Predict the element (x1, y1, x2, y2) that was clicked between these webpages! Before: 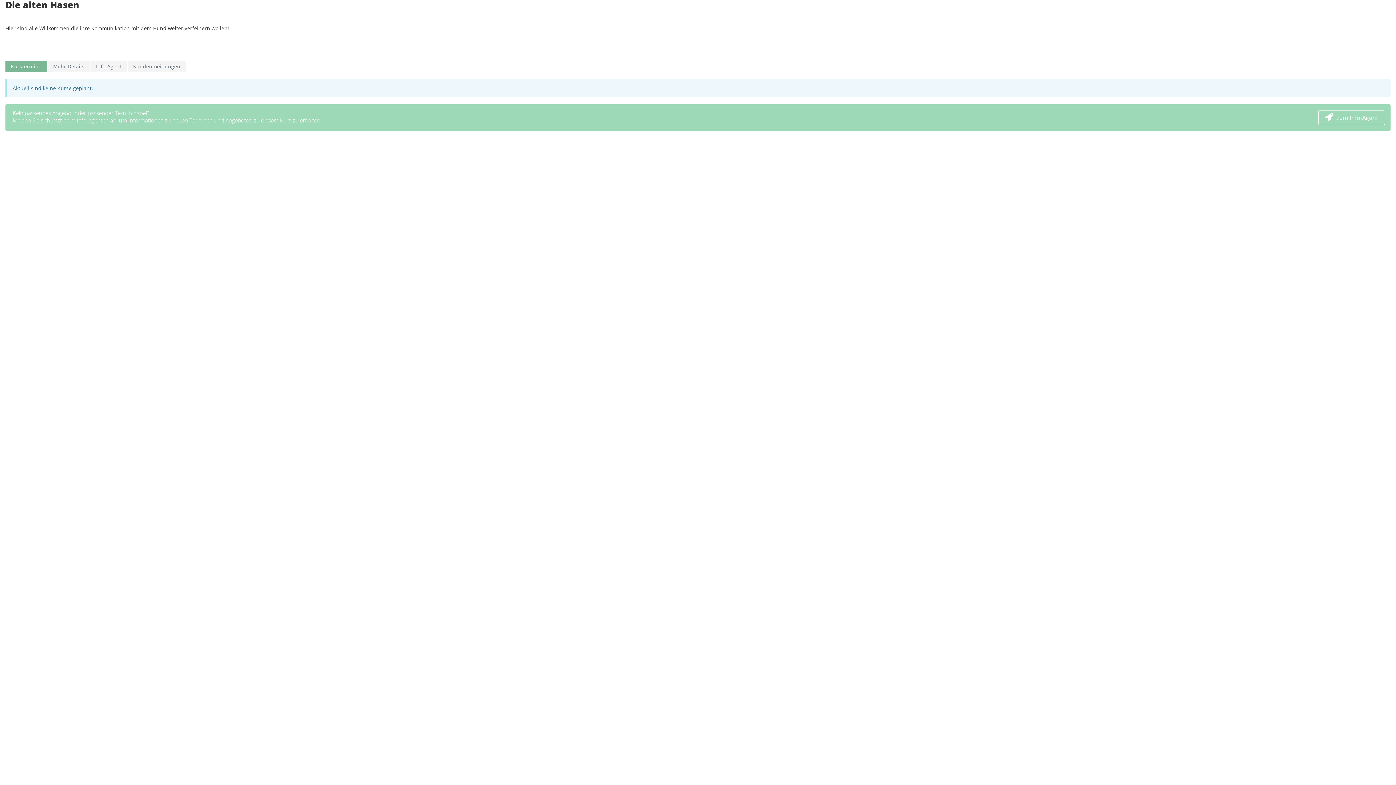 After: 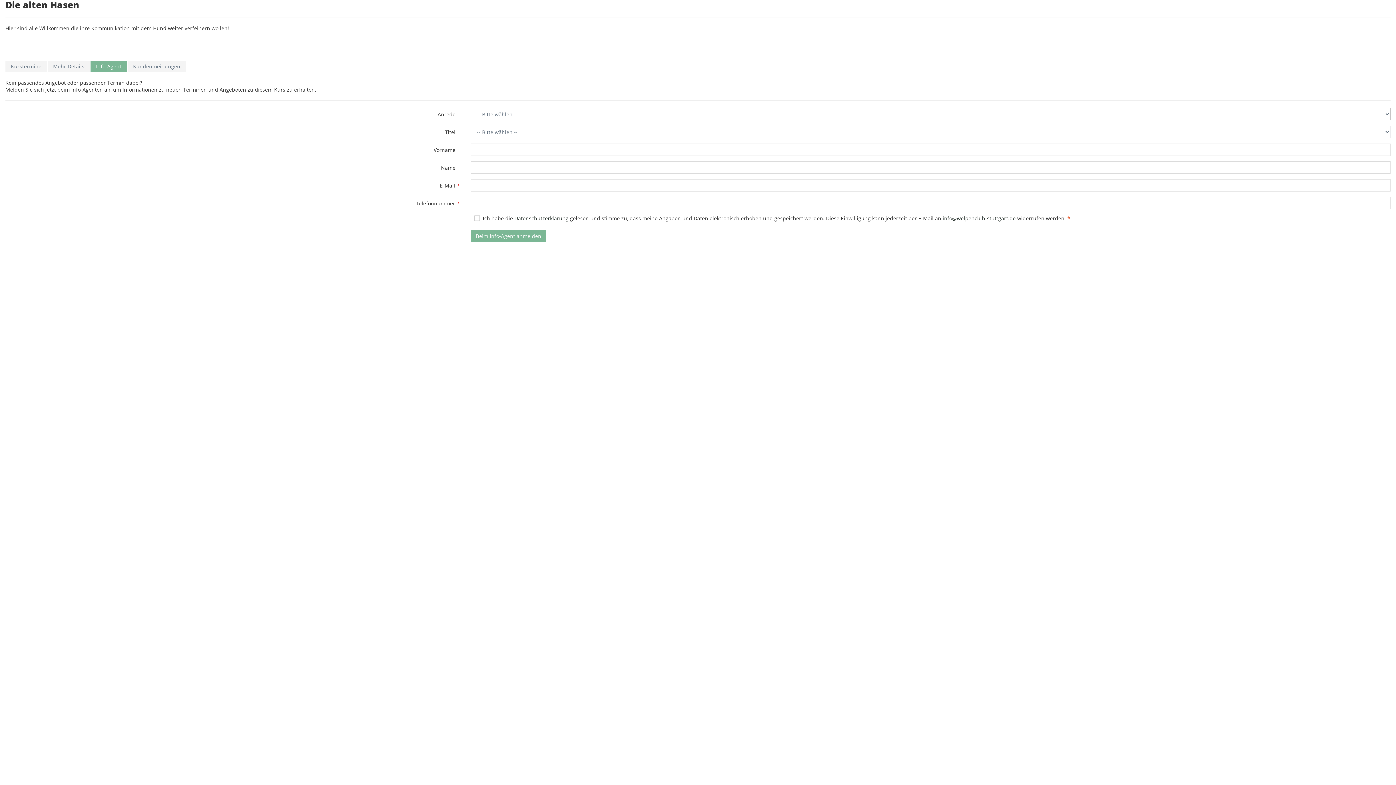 Action: label: zum Info-Agent bbox: (1318, 110, 1385, 125)